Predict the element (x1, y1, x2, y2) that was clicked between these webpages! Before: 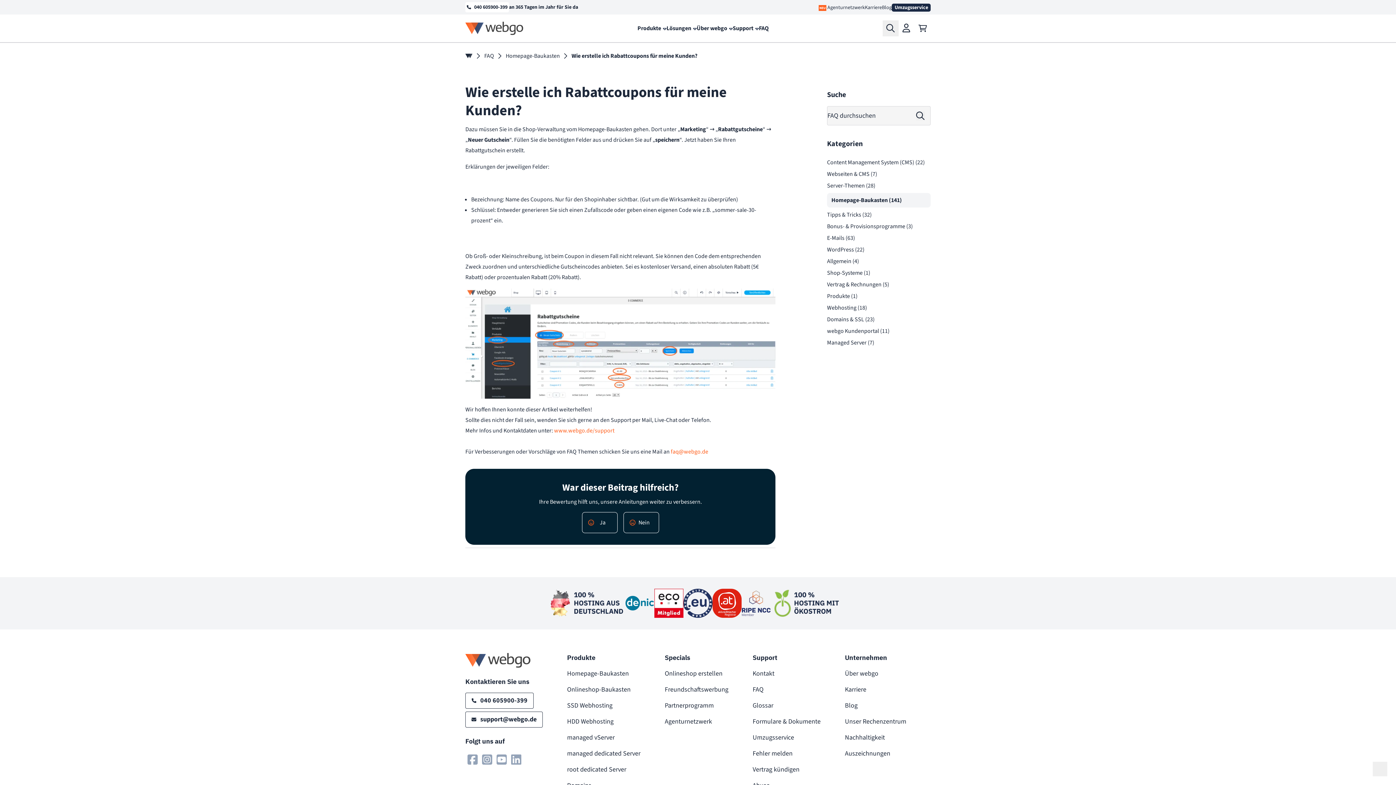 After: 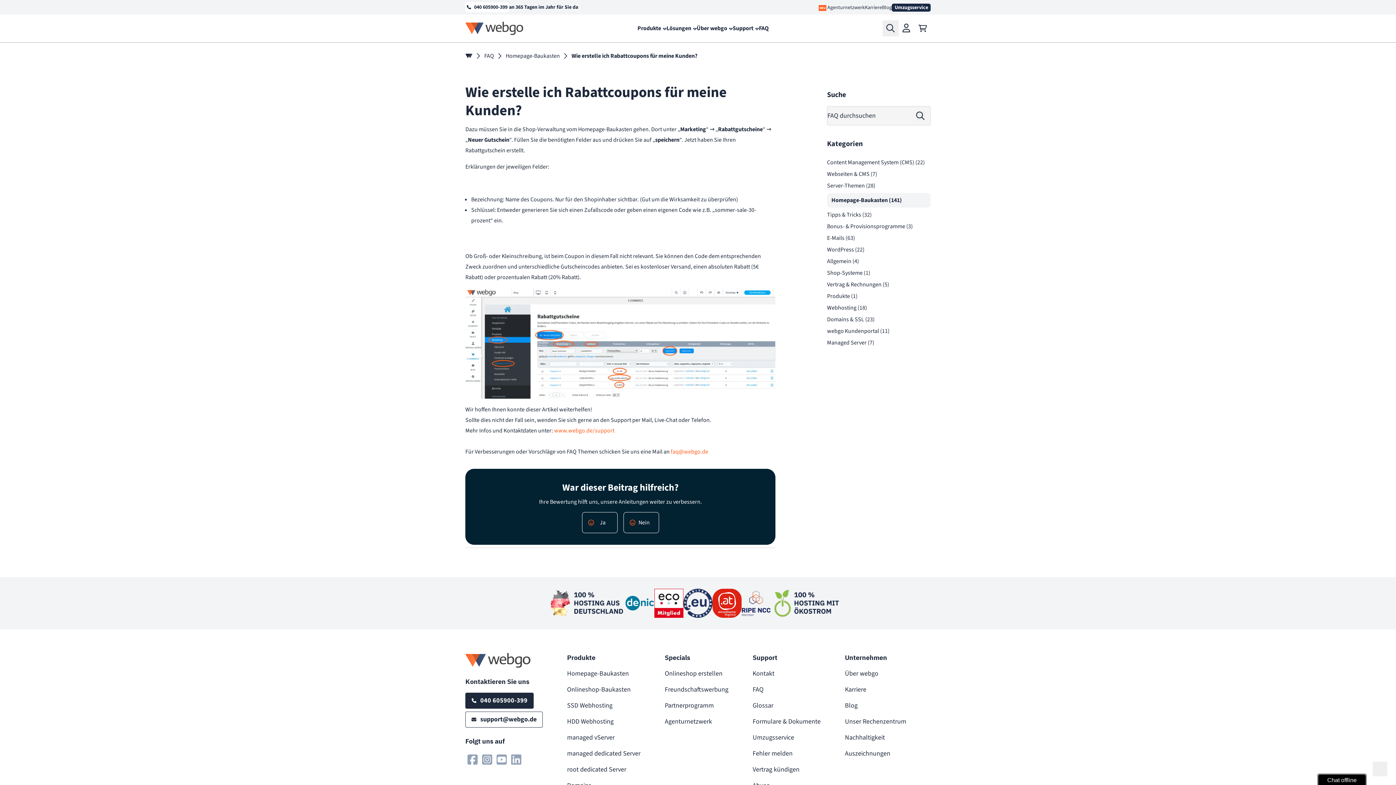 Action: bbox: (465, 693, 533, 709) label: 040 605900-399